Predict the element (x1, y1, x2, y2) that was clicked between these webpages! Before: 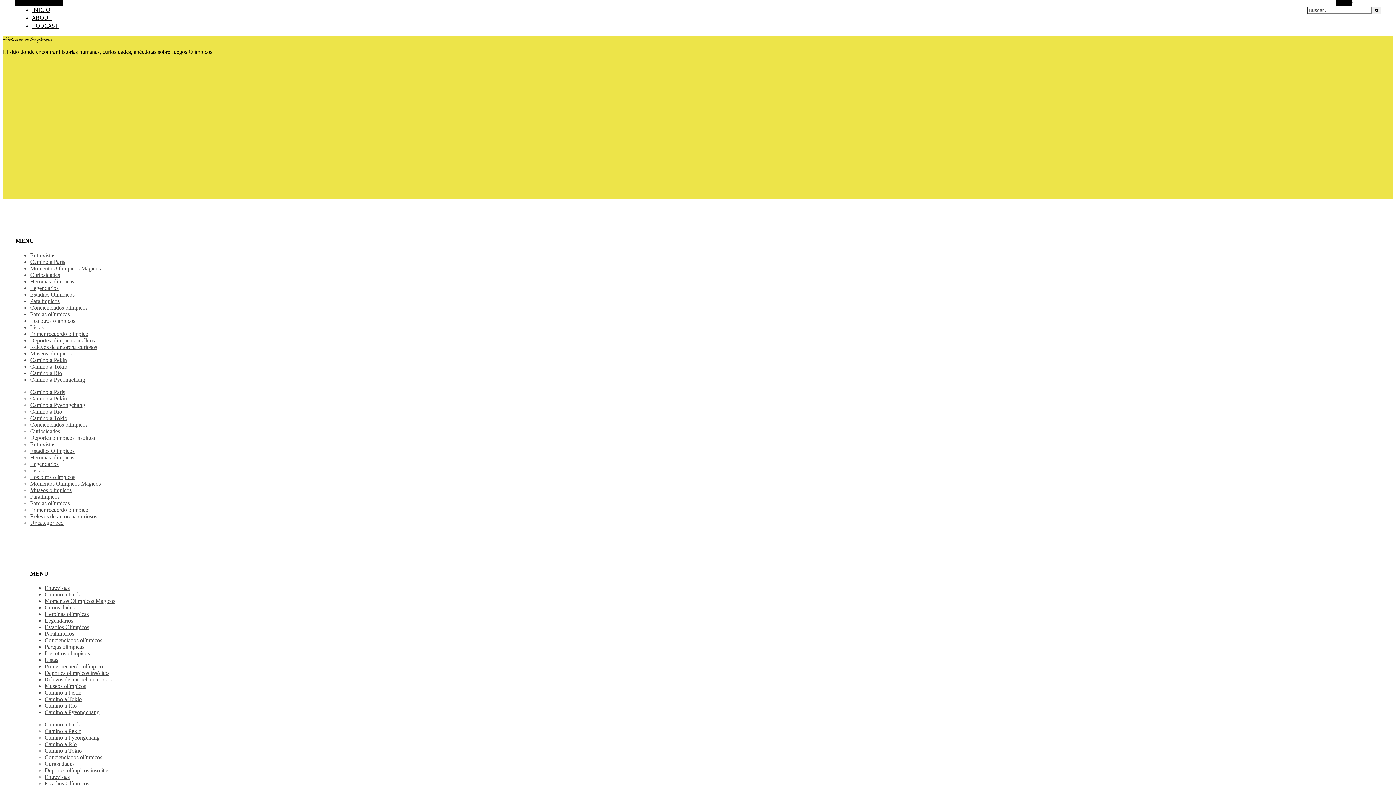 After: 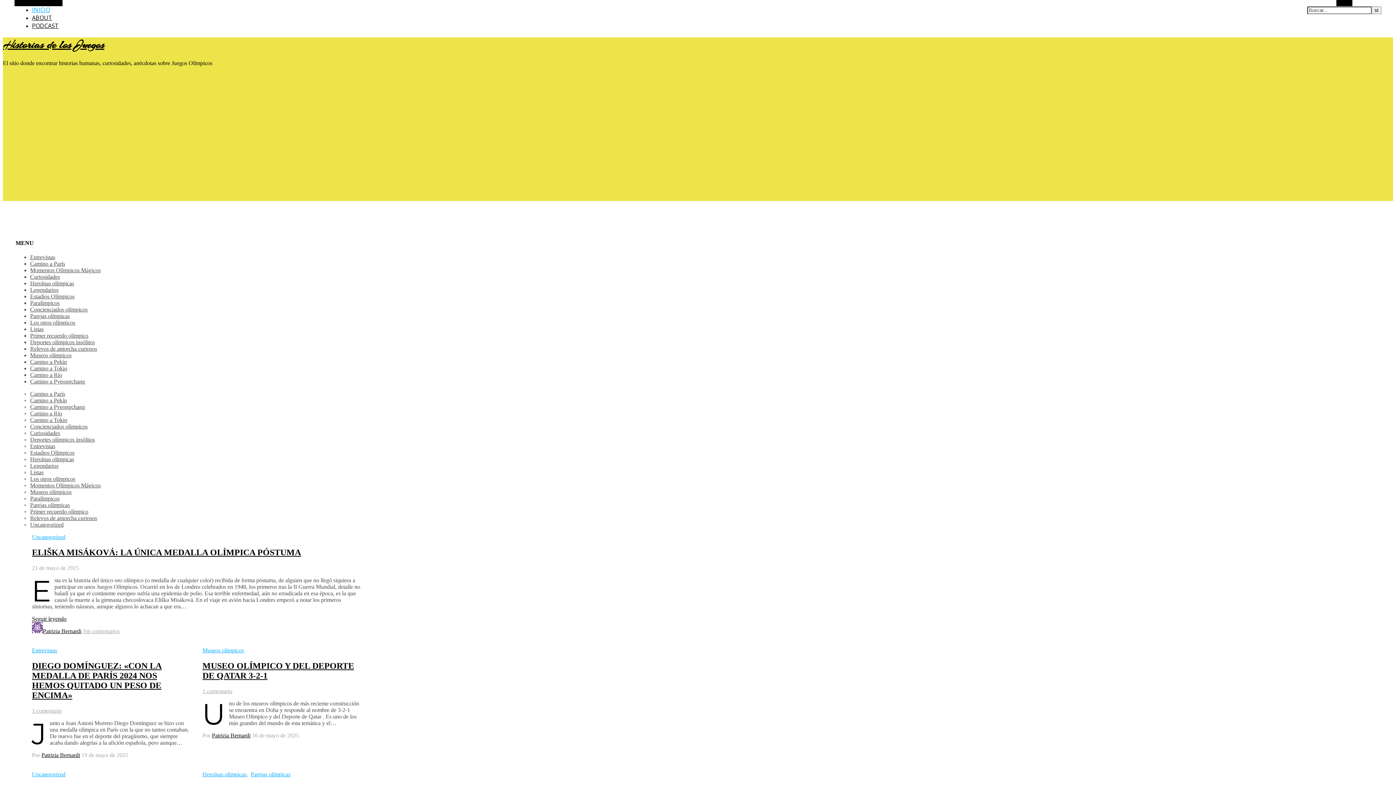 Action: label: Historias de los Juegos bbox: (2, 35, 52, 42)